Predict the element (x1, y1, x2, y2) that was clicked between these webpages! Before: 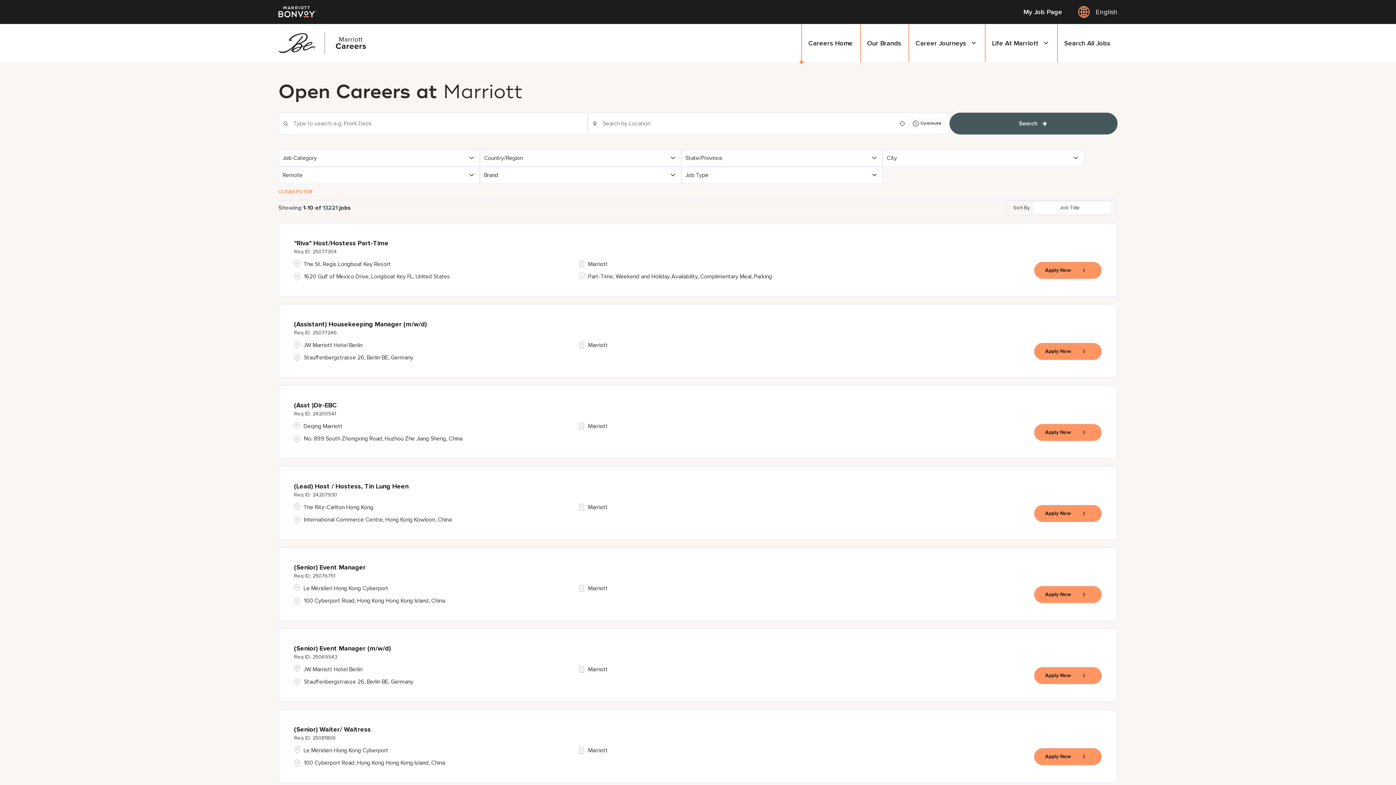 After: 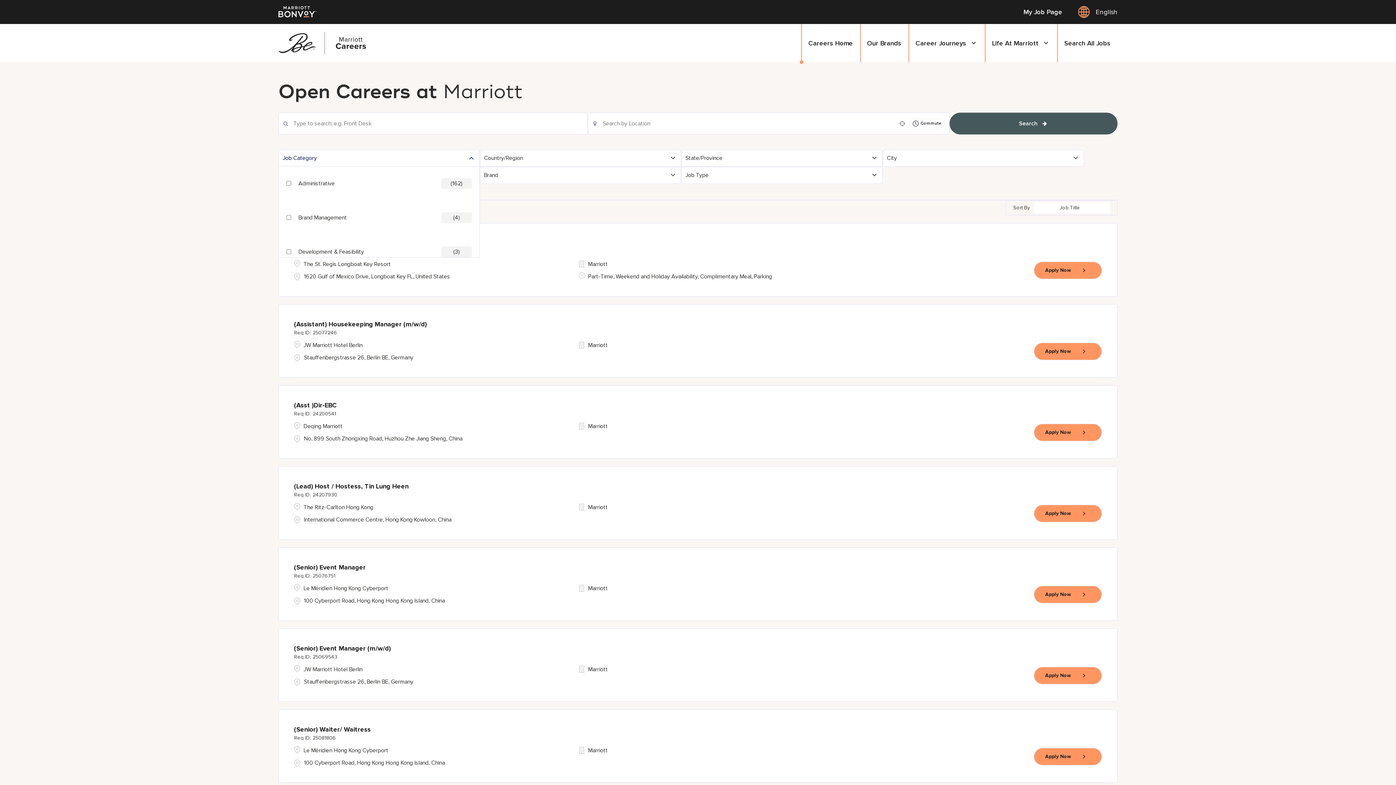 Action: bbox: (278, 150, 479, 166) label: Job Category